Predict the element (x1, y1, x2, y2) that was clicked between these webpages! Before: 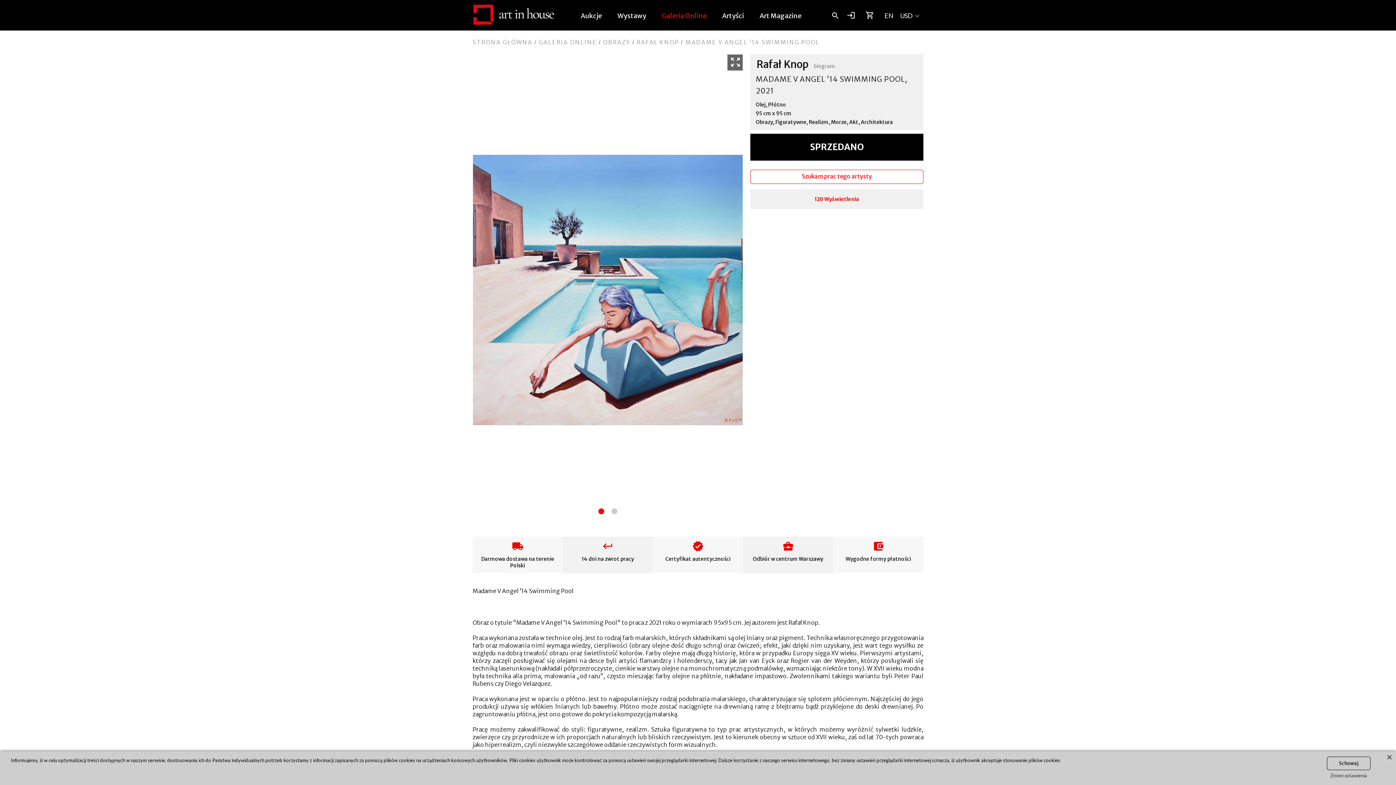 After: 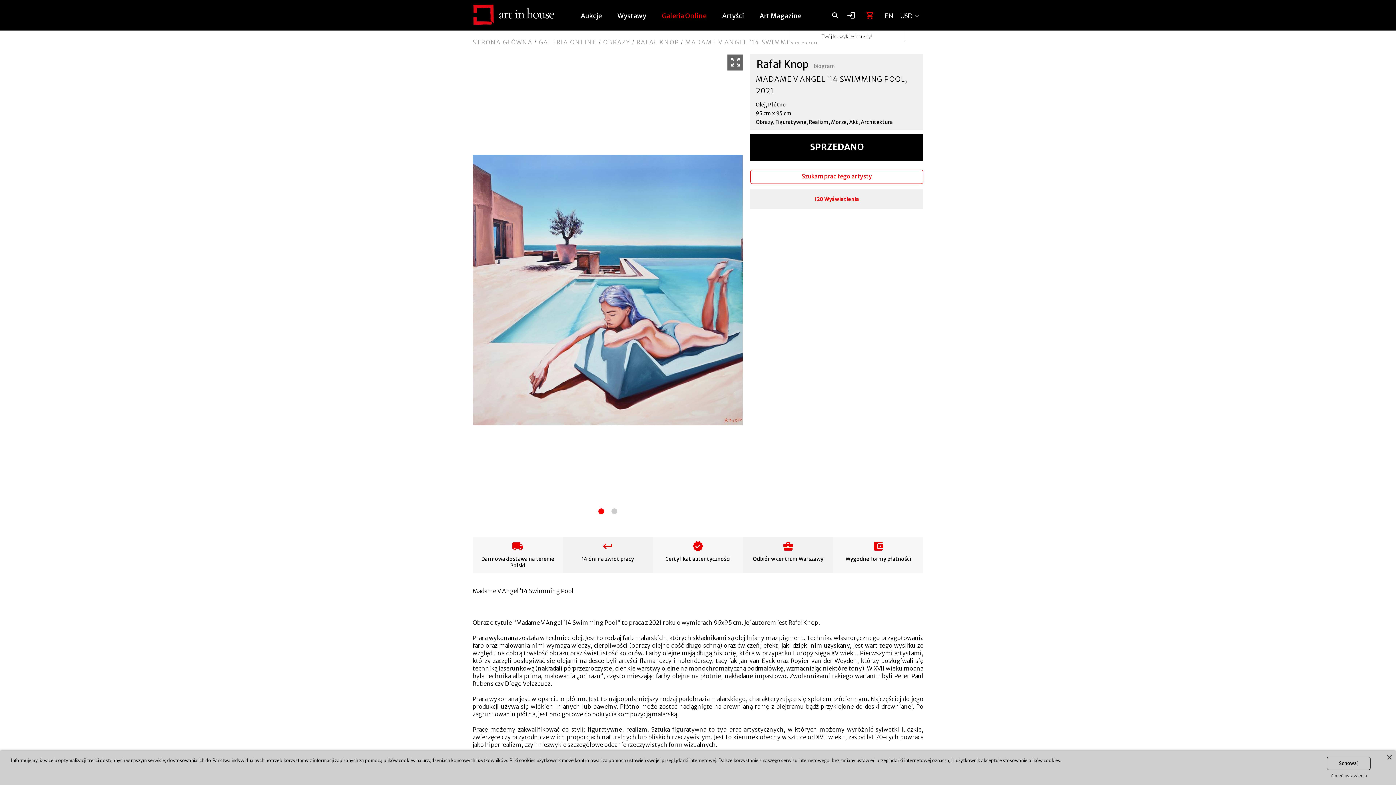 Action: label: shopping_cart bbox: (864, 7, 876, 21)